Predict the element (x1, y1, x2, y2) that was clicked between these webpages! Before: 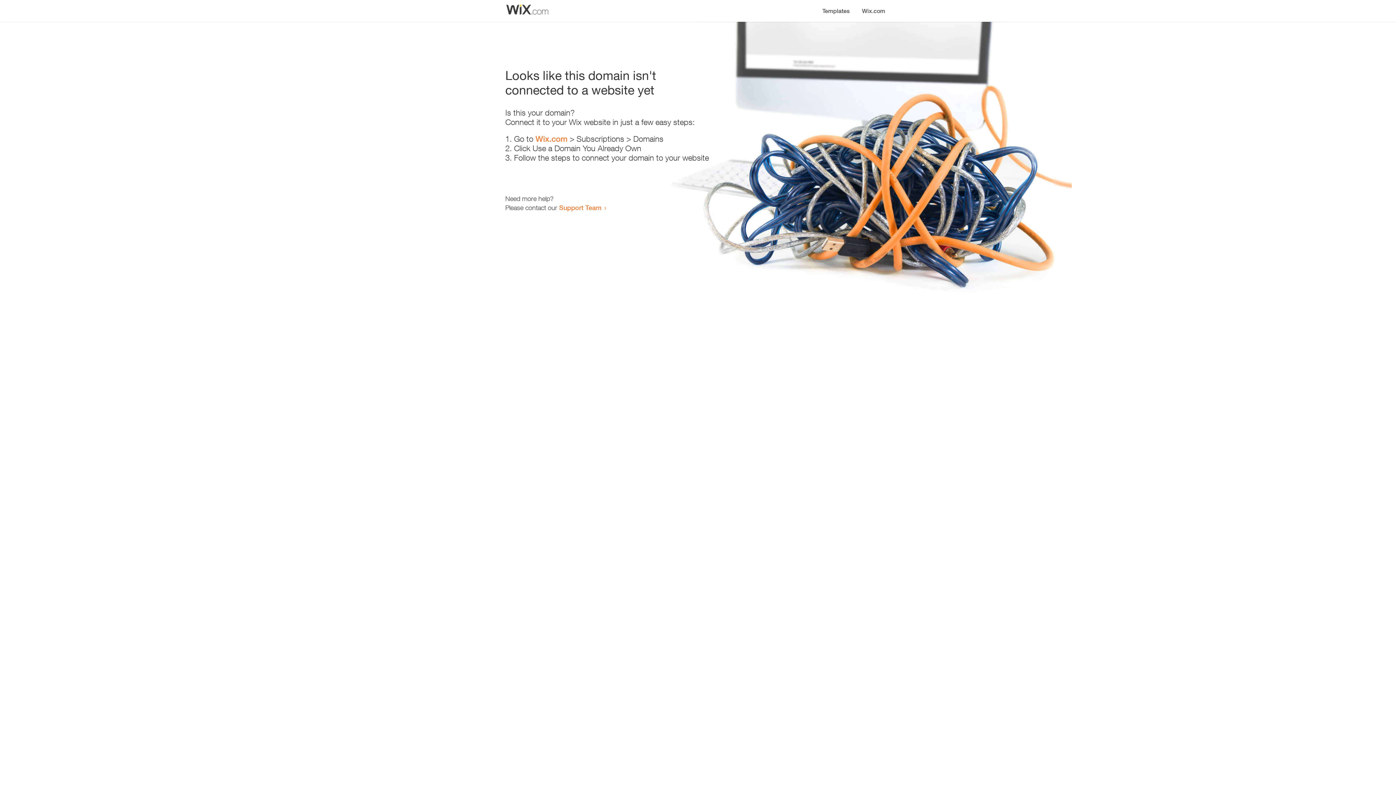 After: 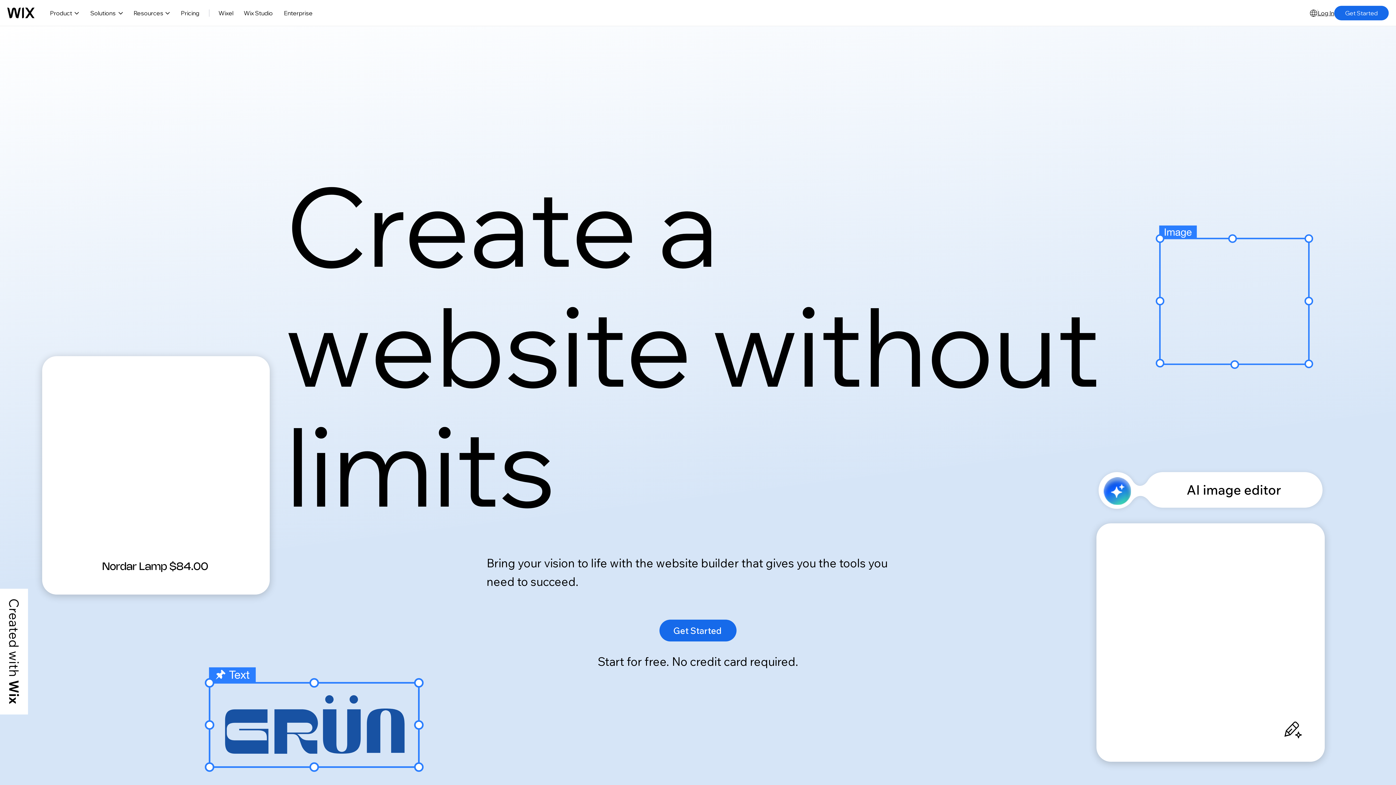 Action: label: Wix.com bbox: (856, 0, 890, 14)